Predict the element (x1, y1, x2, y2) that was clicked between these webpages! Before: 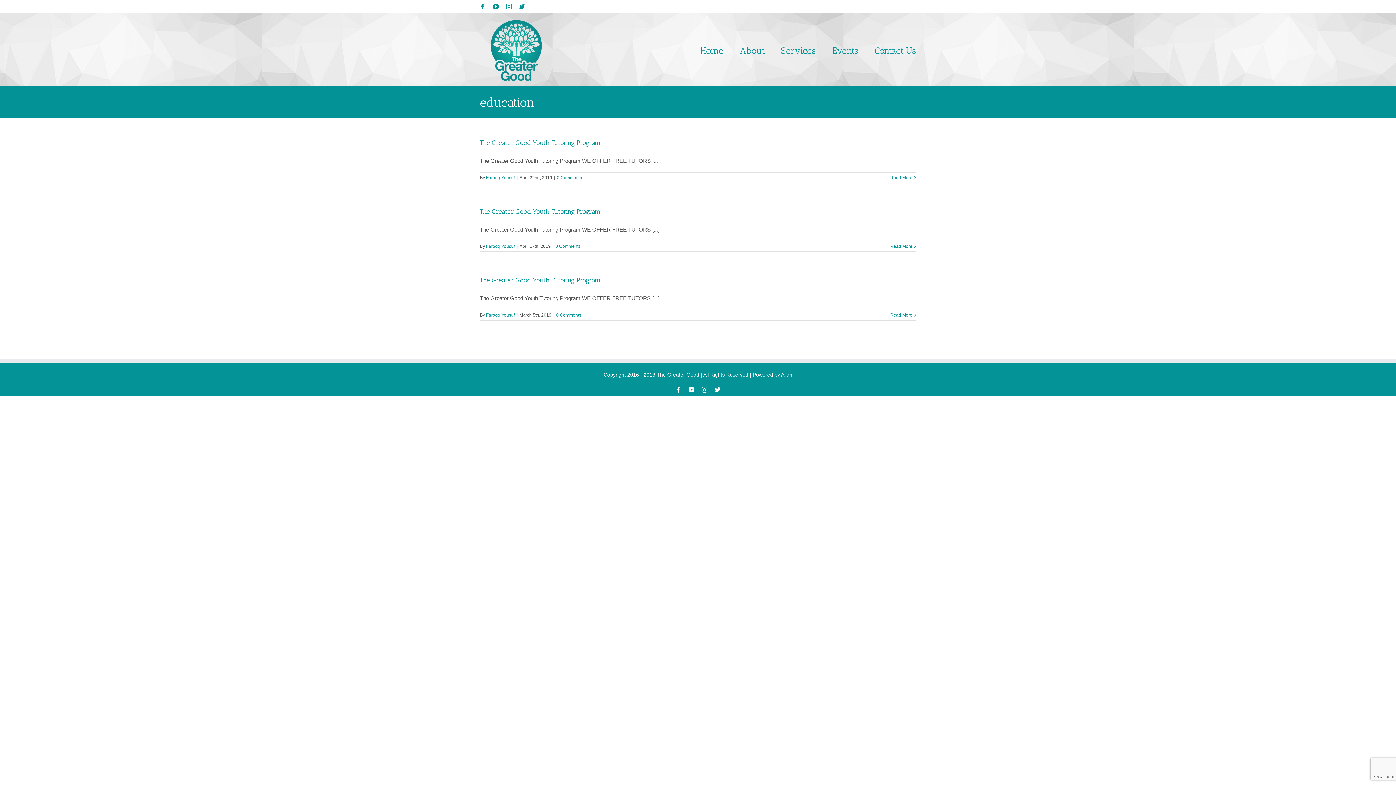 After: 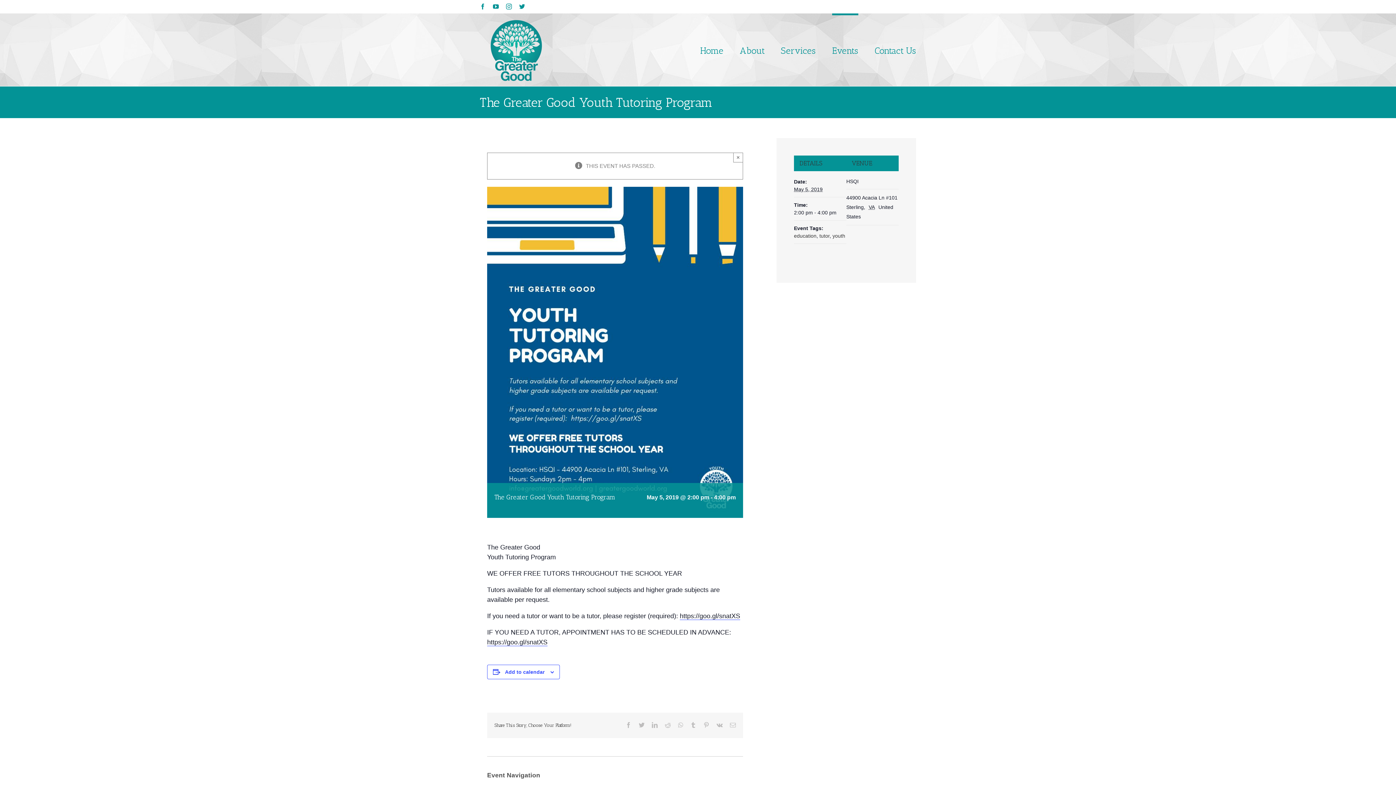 Action: bbox: (557, 175, 582, 180) label: 0 Comments